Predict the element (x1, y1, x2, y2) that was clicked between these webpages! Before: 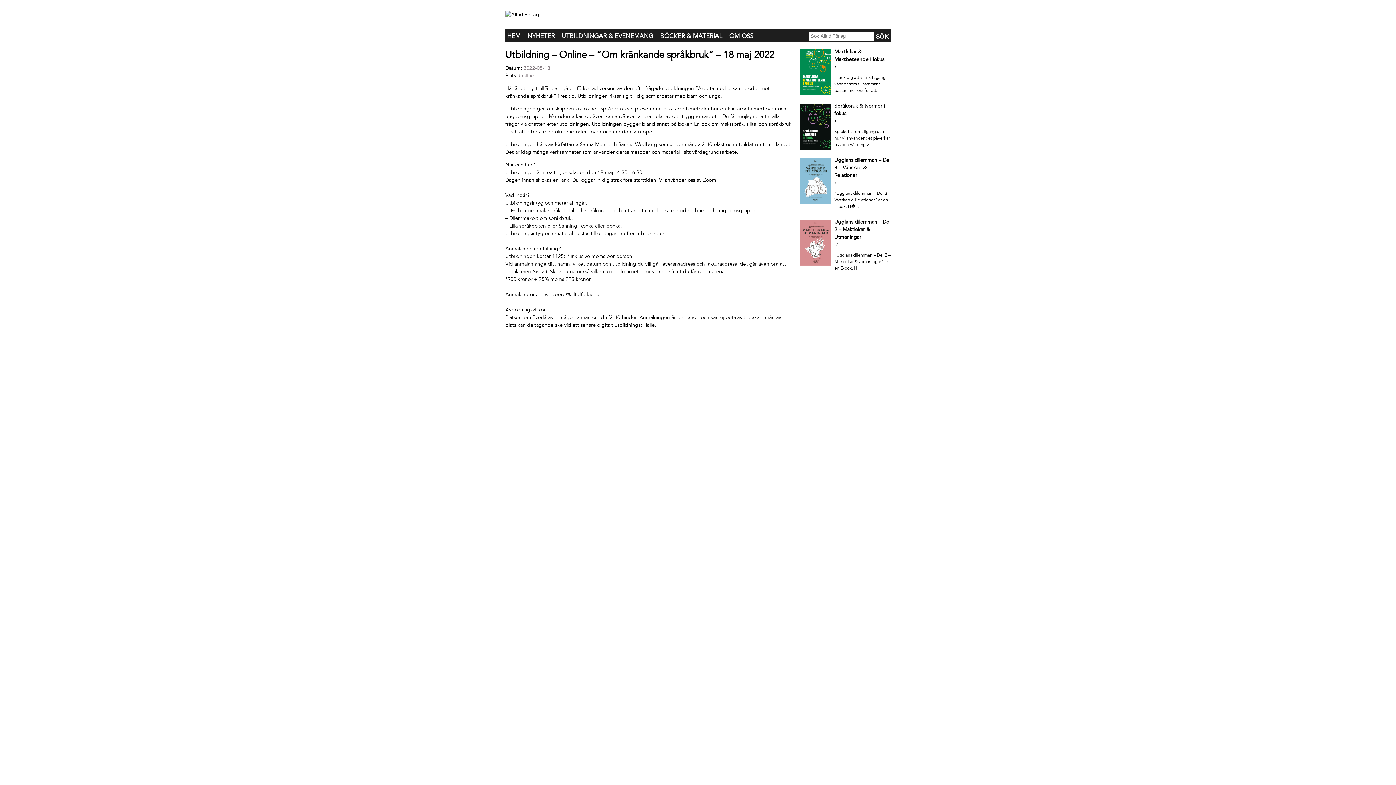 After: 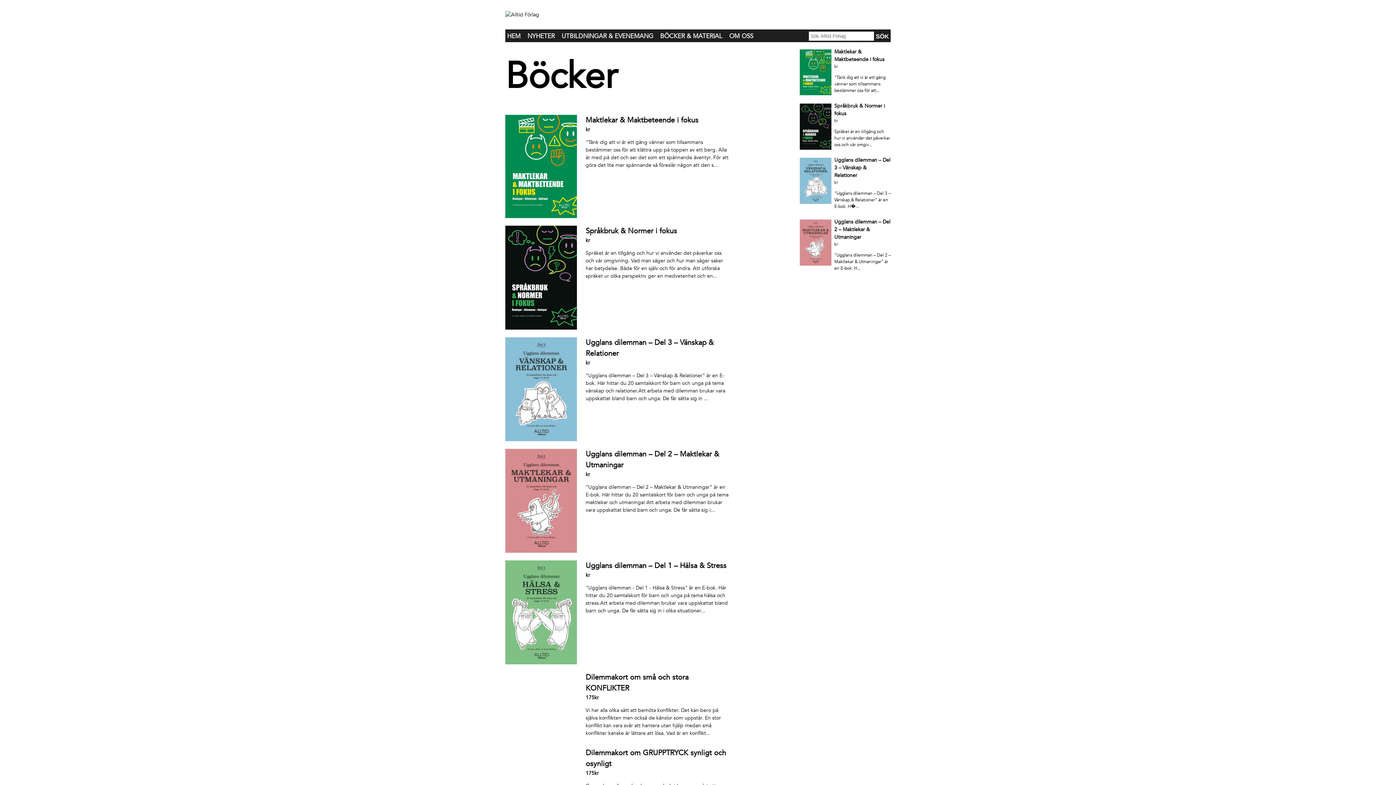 Action: label: BÖCKER & MATERIAL bbox: (660, 32, 722, 40)